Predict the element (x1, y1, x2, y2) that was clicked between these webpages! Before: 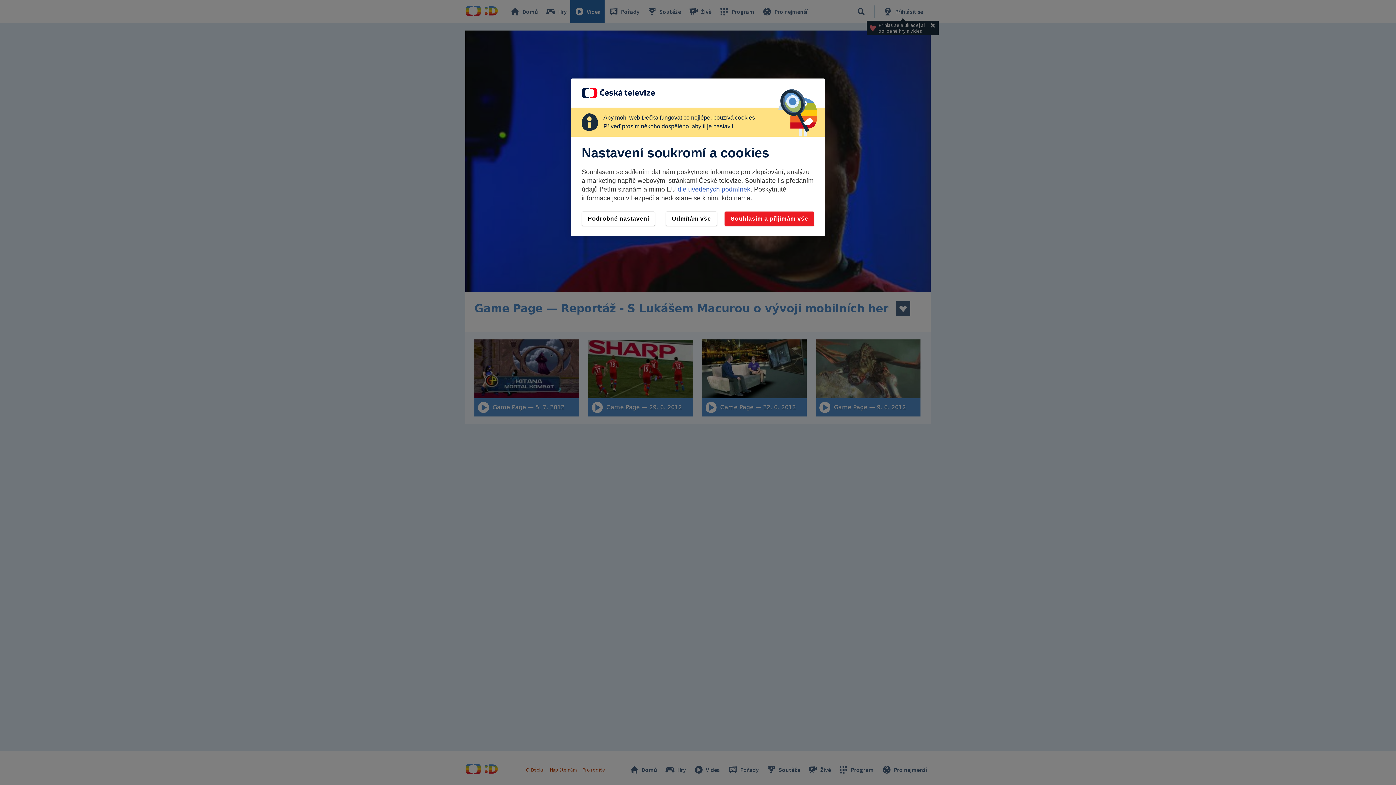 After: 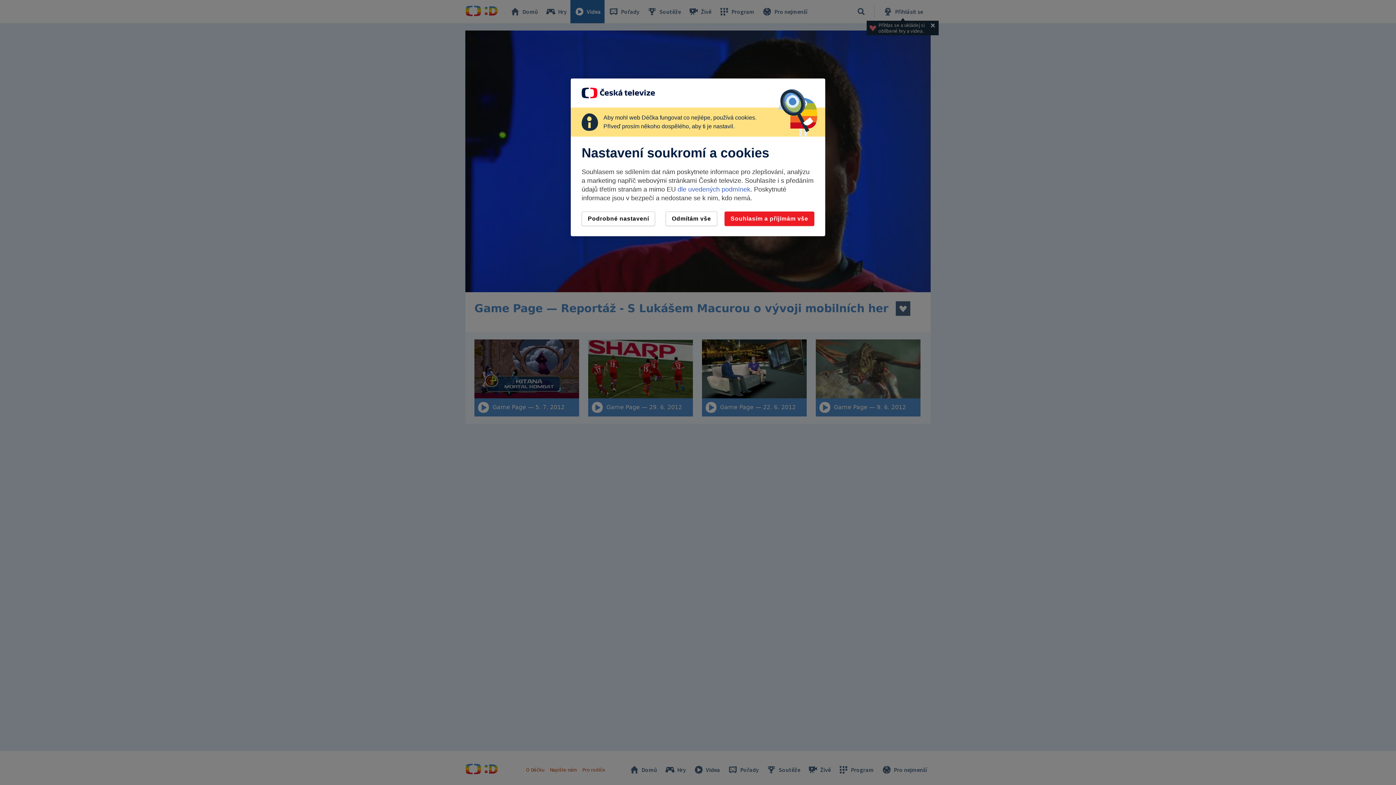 Action: bbox: (677, 185, 750, 193) label: dle uvedených podmínek